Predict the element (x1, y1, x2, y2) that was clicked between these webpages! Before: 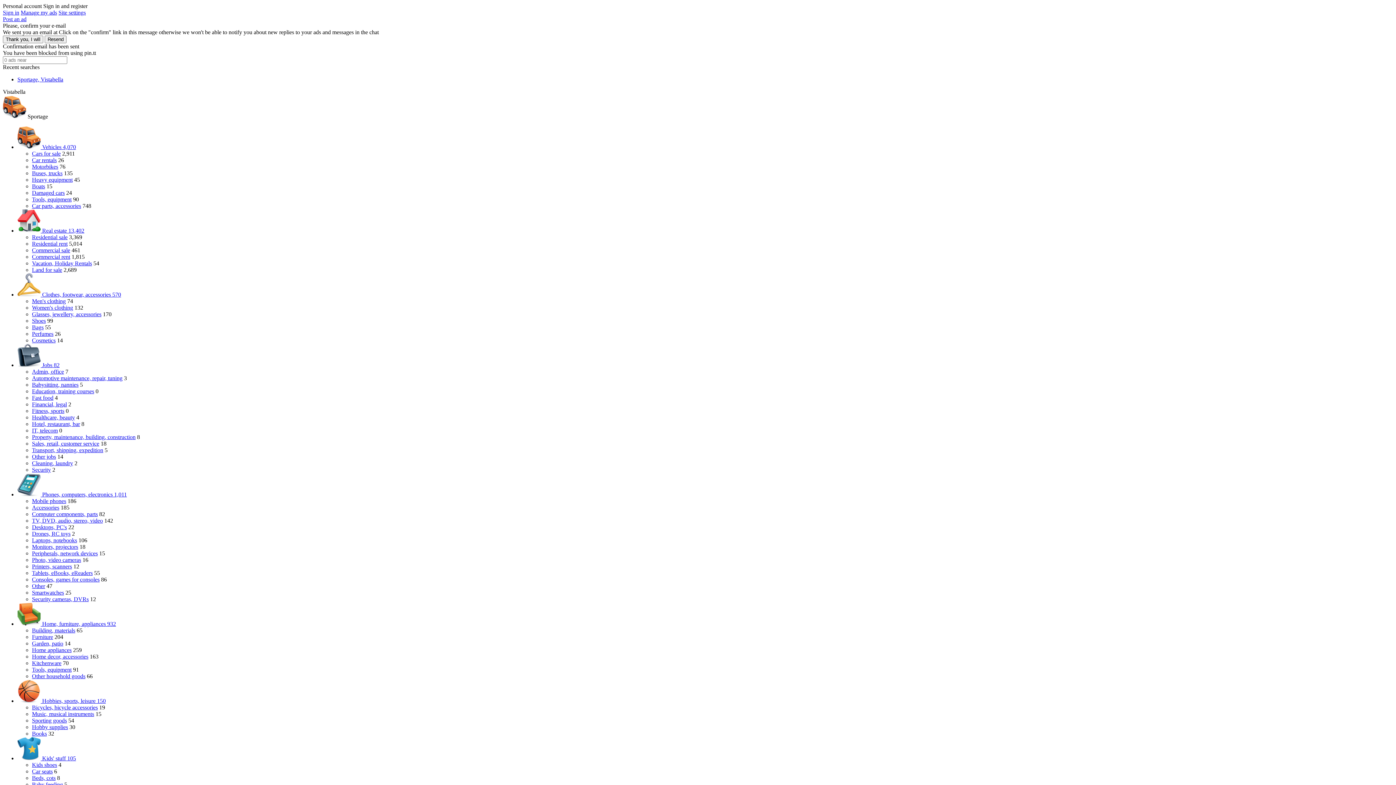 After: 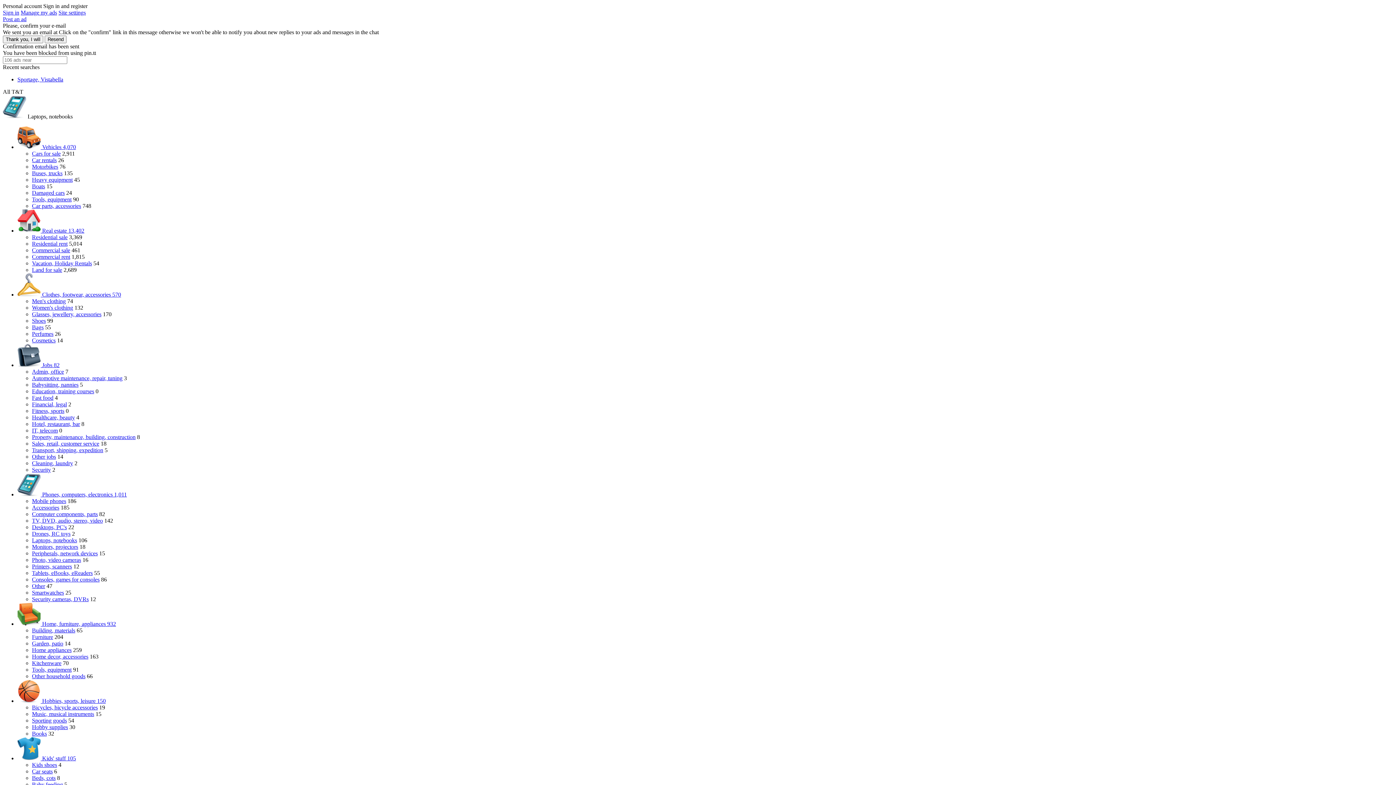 Action: bbox: (32, 537, 77, 543) label: Laptops, notebooks